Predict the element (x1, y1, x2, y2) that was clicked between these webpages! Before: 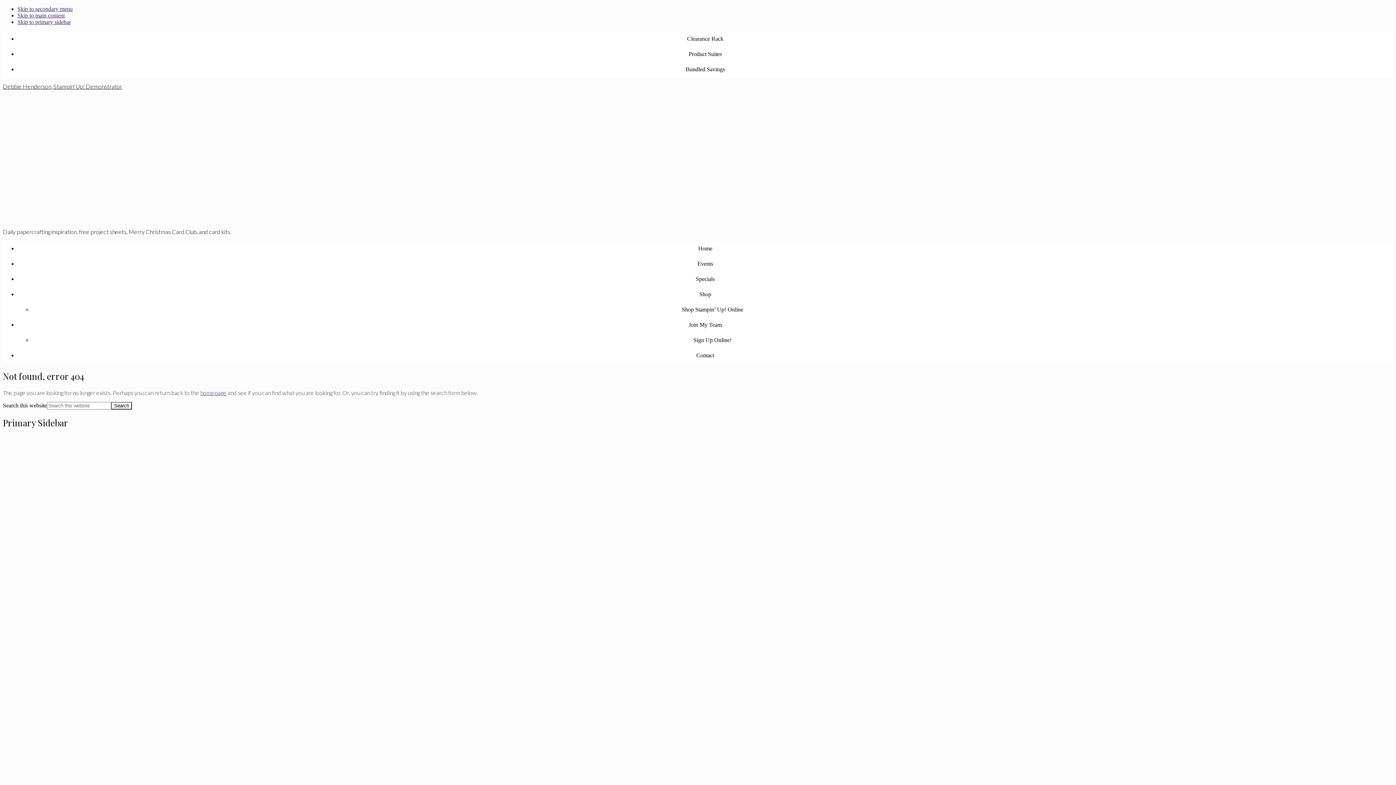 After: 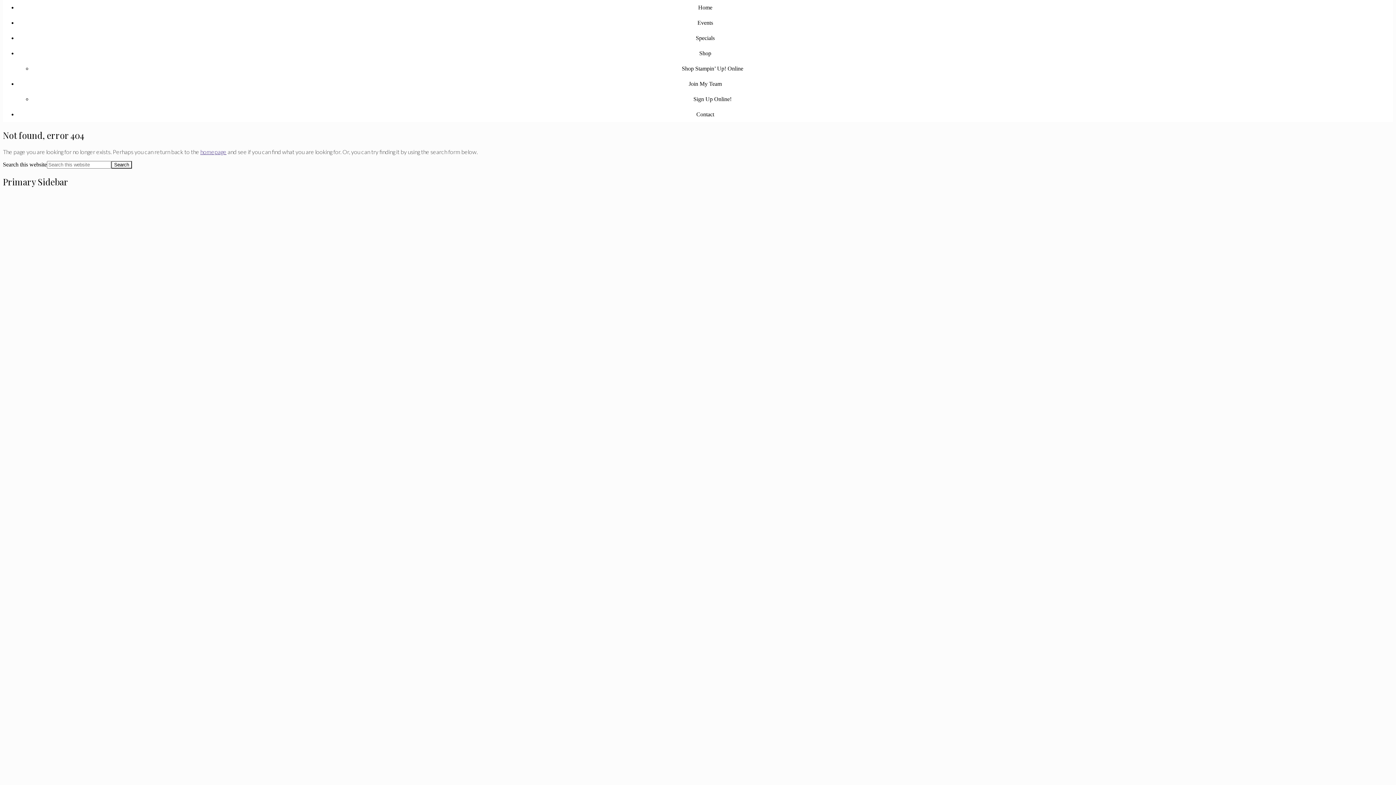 Action: bbox: (17, 5, 72, 12) label: Skip to secondary menu